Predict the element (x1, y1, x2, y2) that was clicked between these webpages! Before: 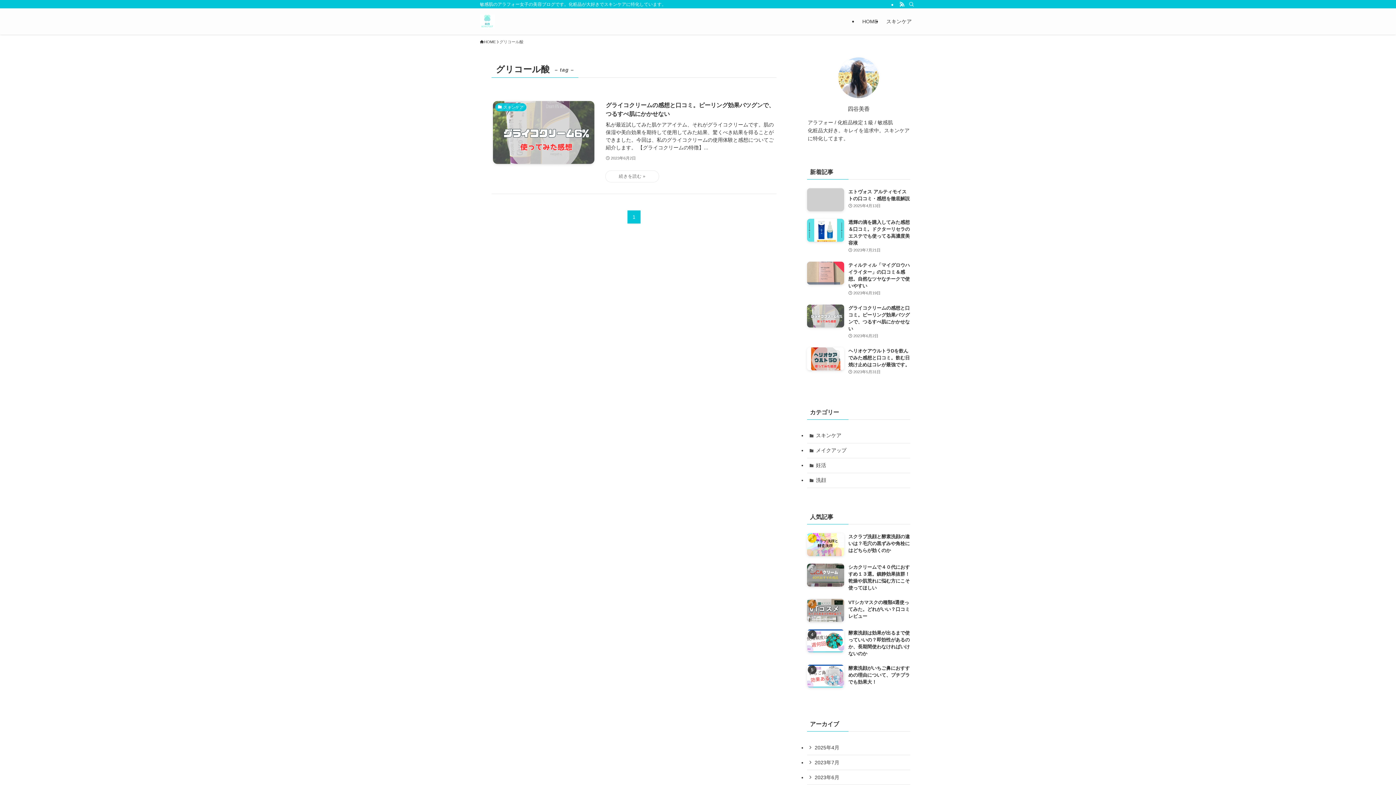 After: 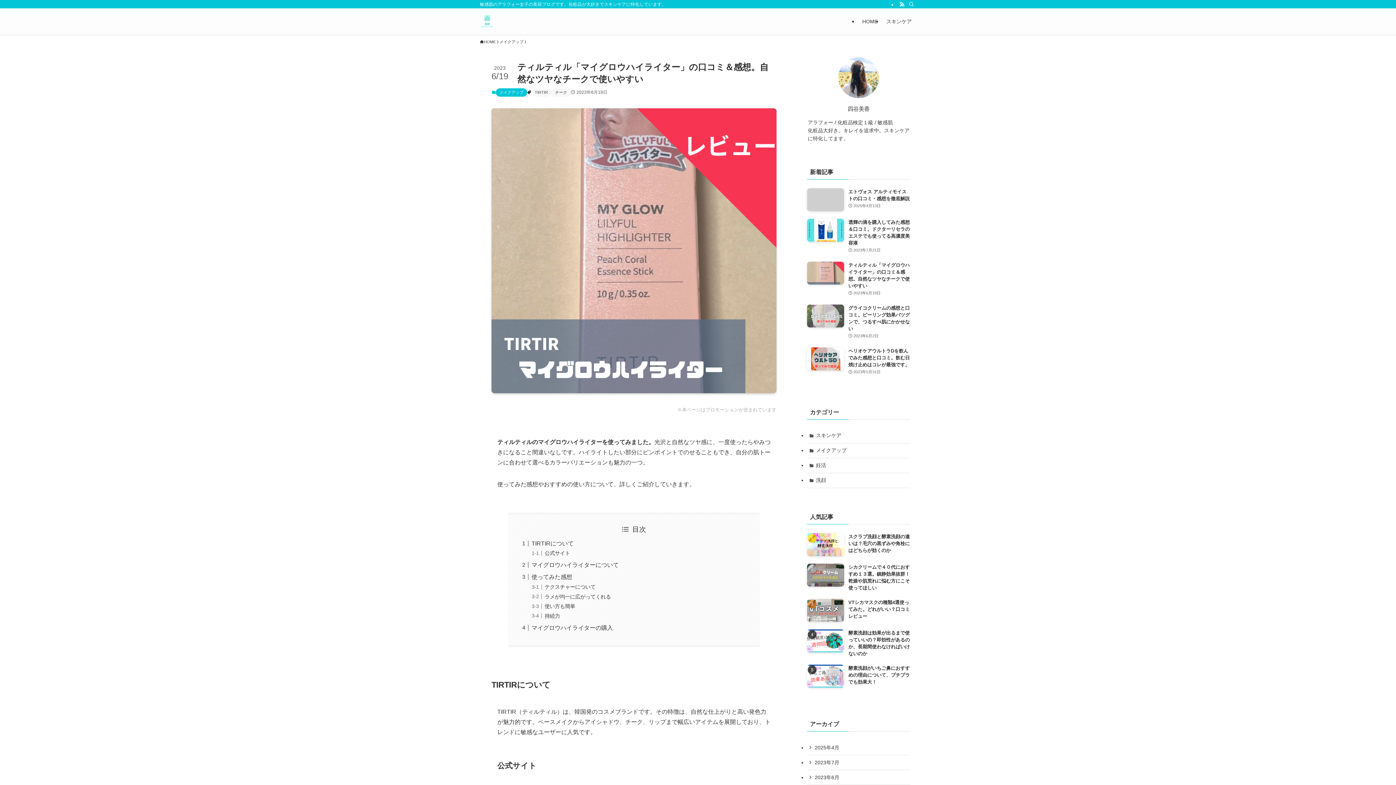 Action: bbox: (807, 261, 910, 297) label: ティルティル「マイグロウハイライター」の口コミ＆感想。自然なツヤなチークで使いやすい
2023年6月19日